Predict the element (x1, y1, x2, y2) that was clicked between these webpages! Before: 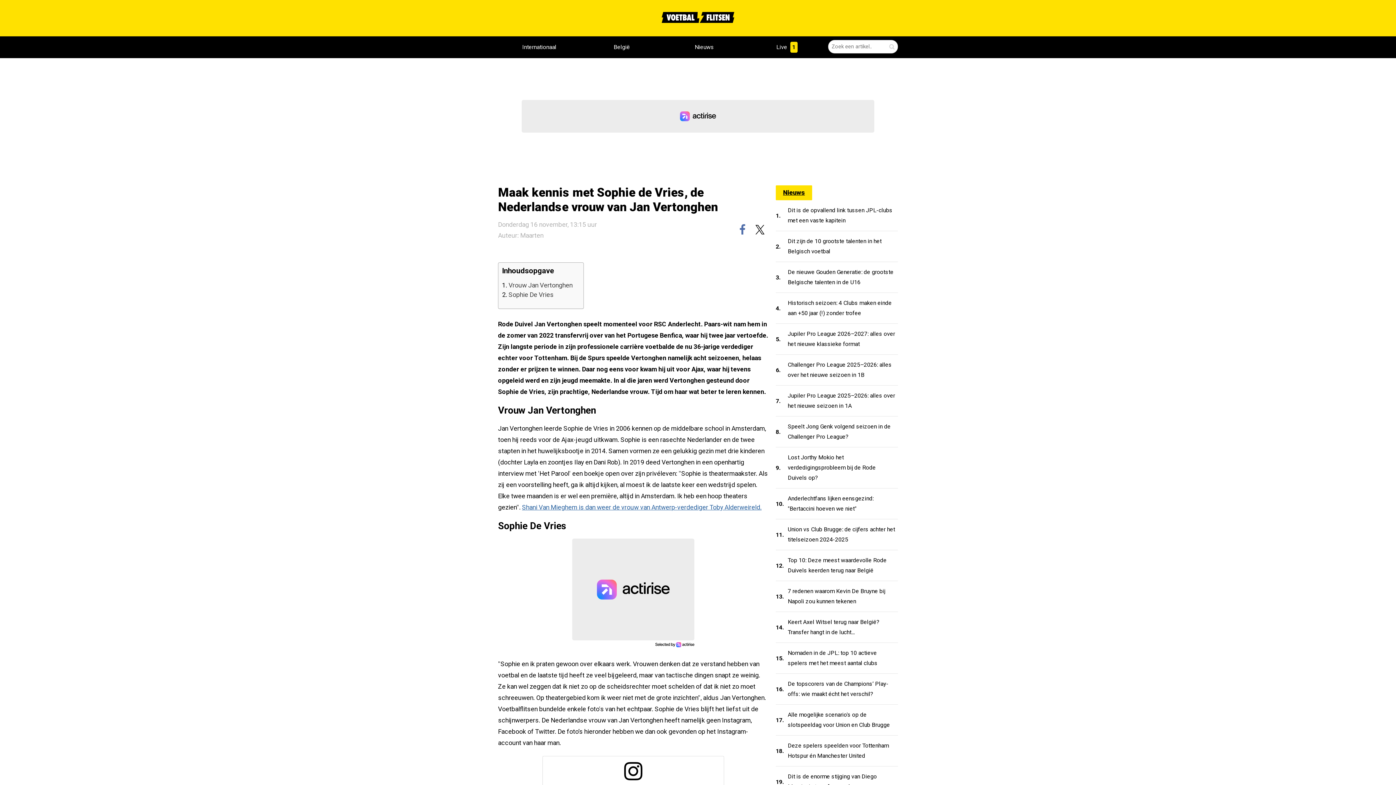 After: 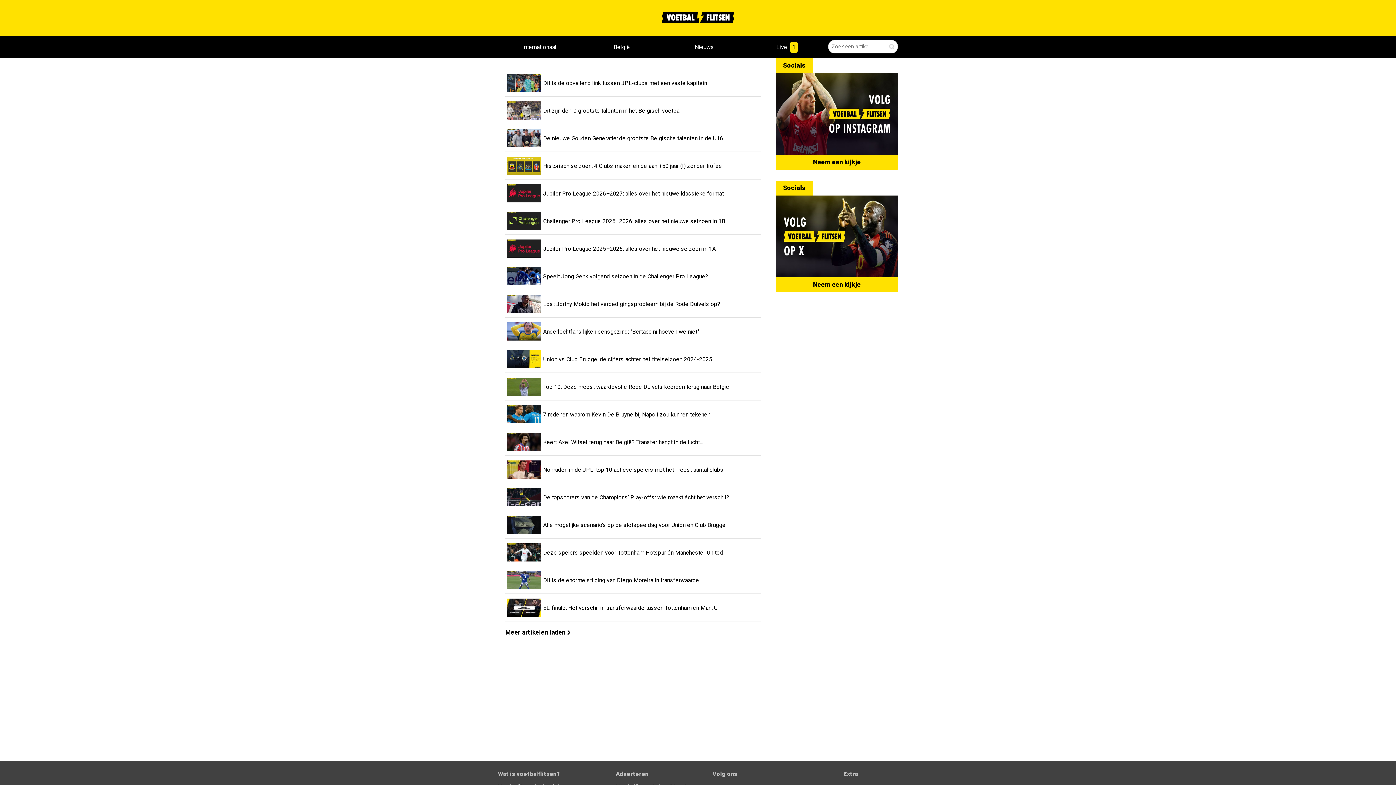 Action: bbox: (498, 36, 580, 58) label: Internationaal